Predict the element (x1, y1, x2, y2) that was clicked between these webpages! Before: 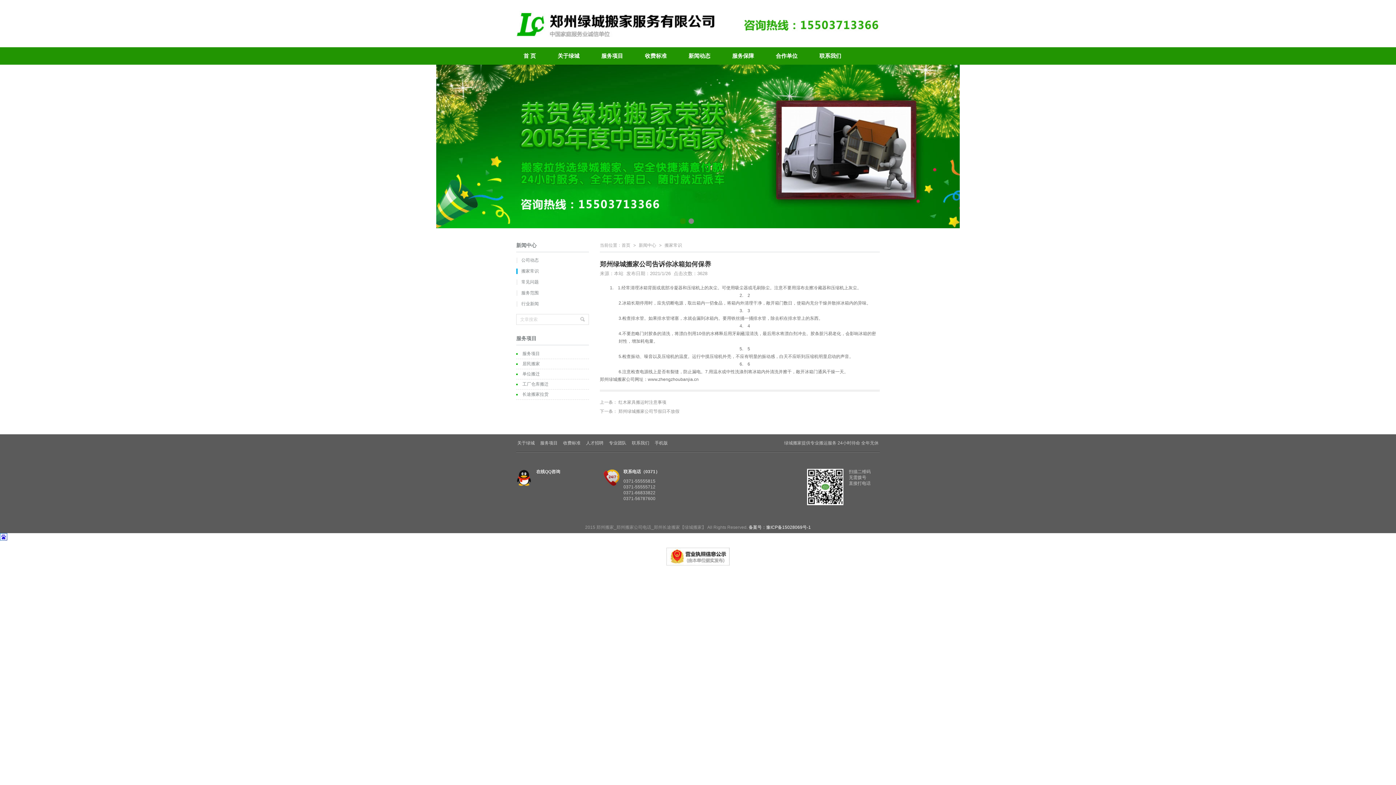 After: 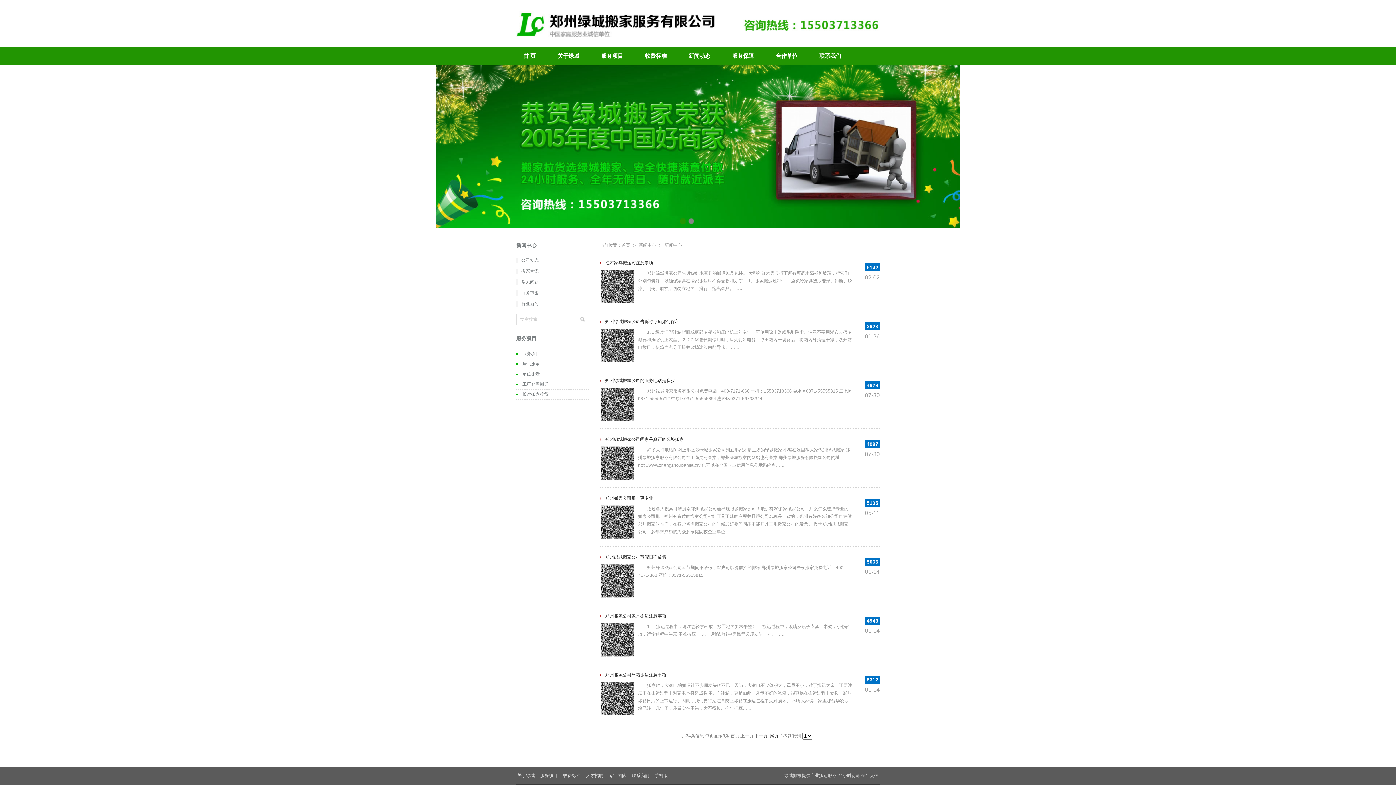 Action: label: 新闻中心 bbox: (638, 242, 656, 248)